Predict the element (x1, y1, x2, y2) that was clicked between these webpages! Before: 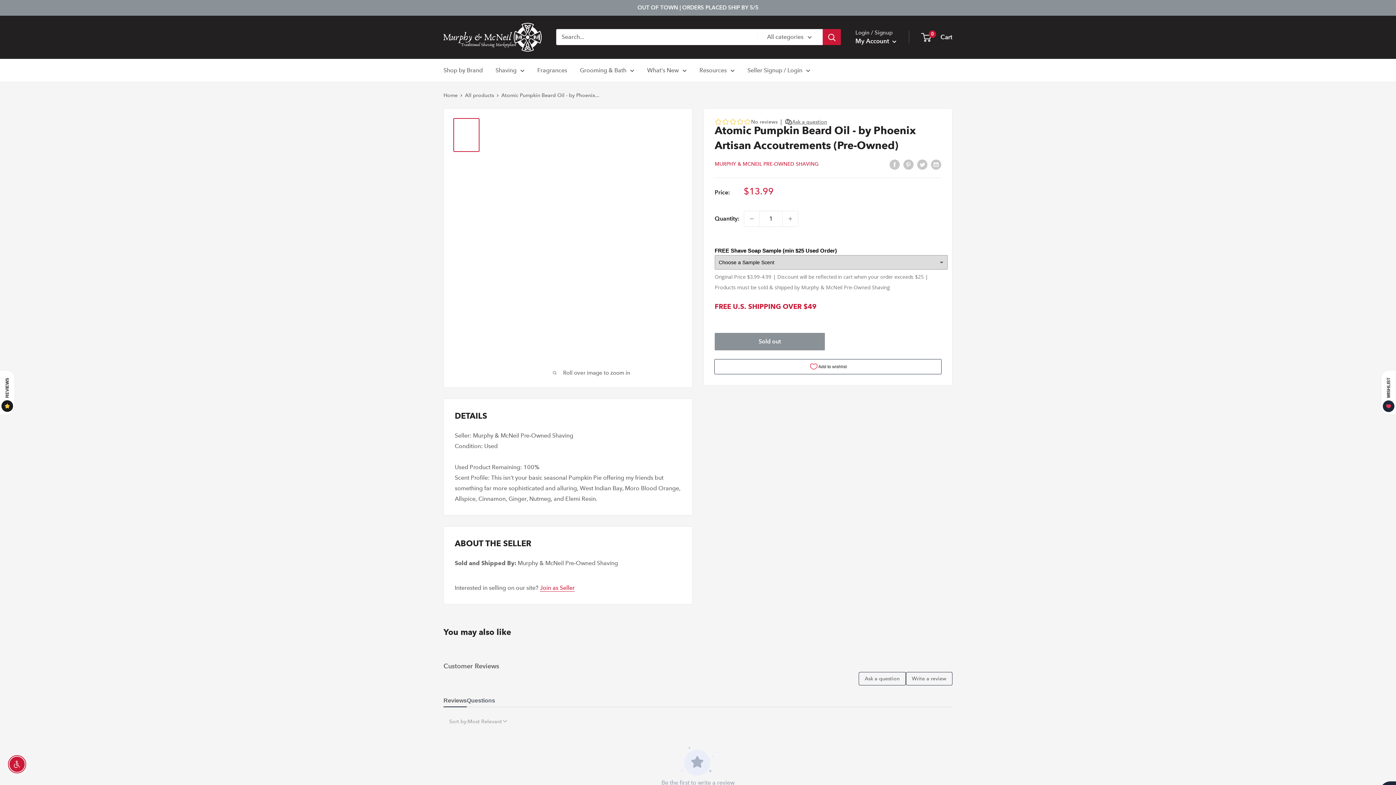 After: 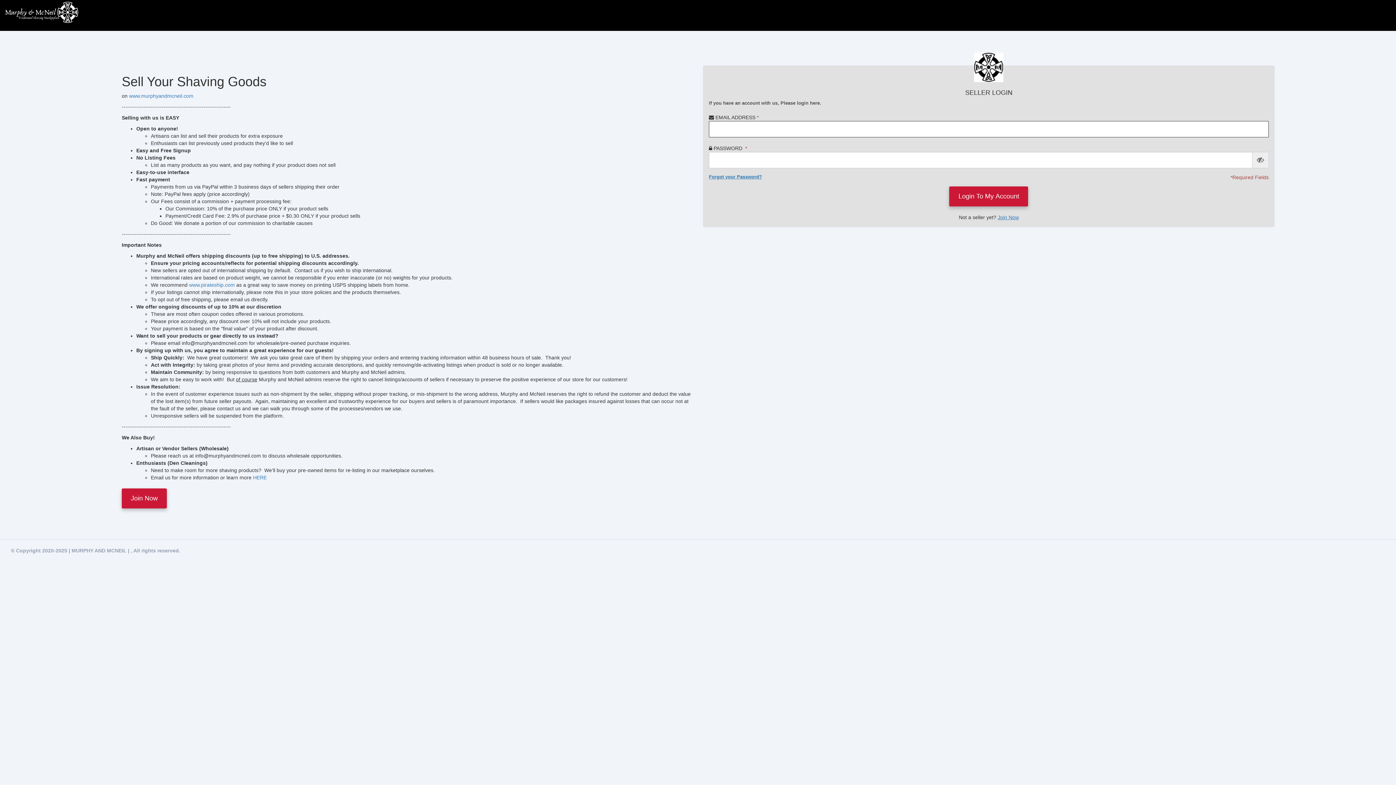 Action: label: Join as Seller bbox: (540, 584, 574, 591)